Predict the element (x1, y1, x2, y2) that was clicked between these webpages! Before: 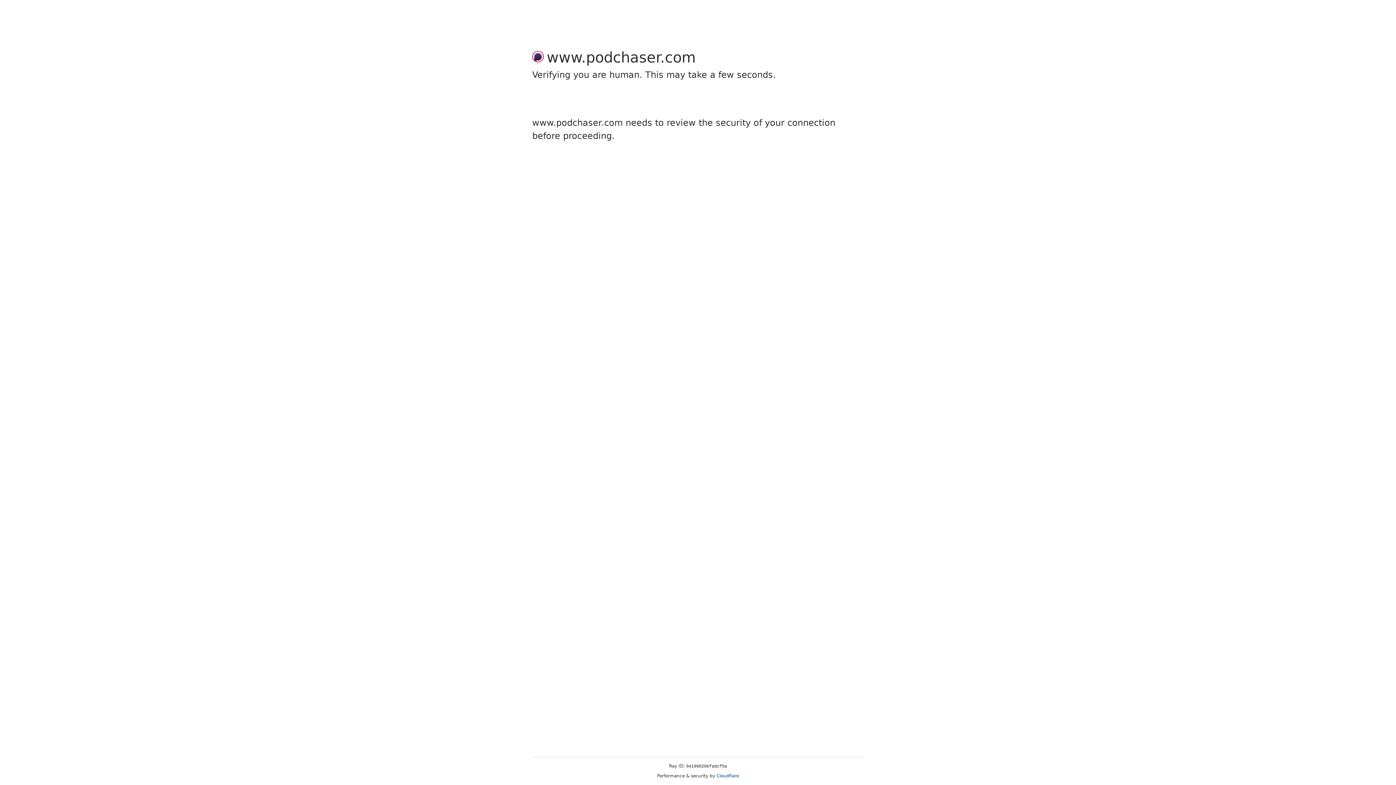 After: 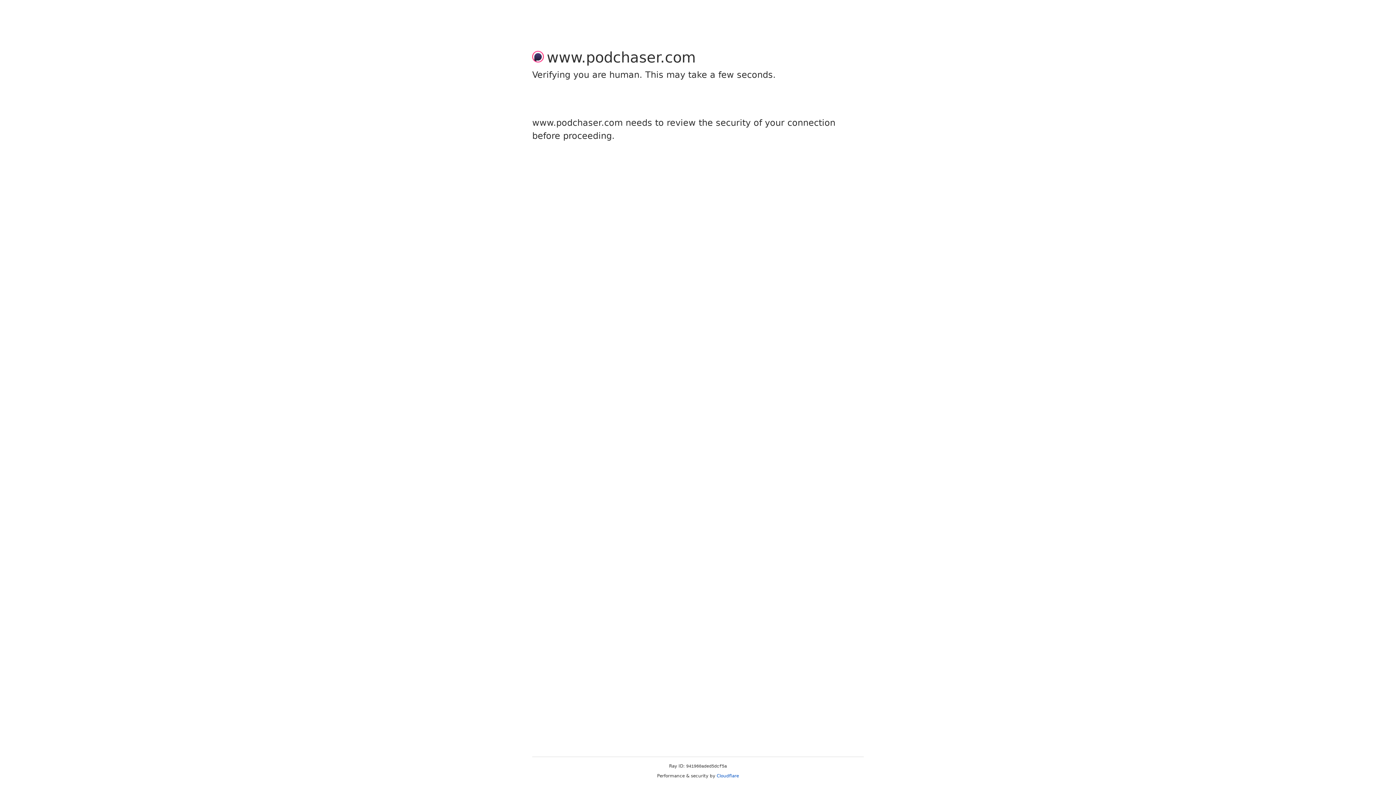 Action: bbox: (716, 773, 739, 778) label: Cloudflare